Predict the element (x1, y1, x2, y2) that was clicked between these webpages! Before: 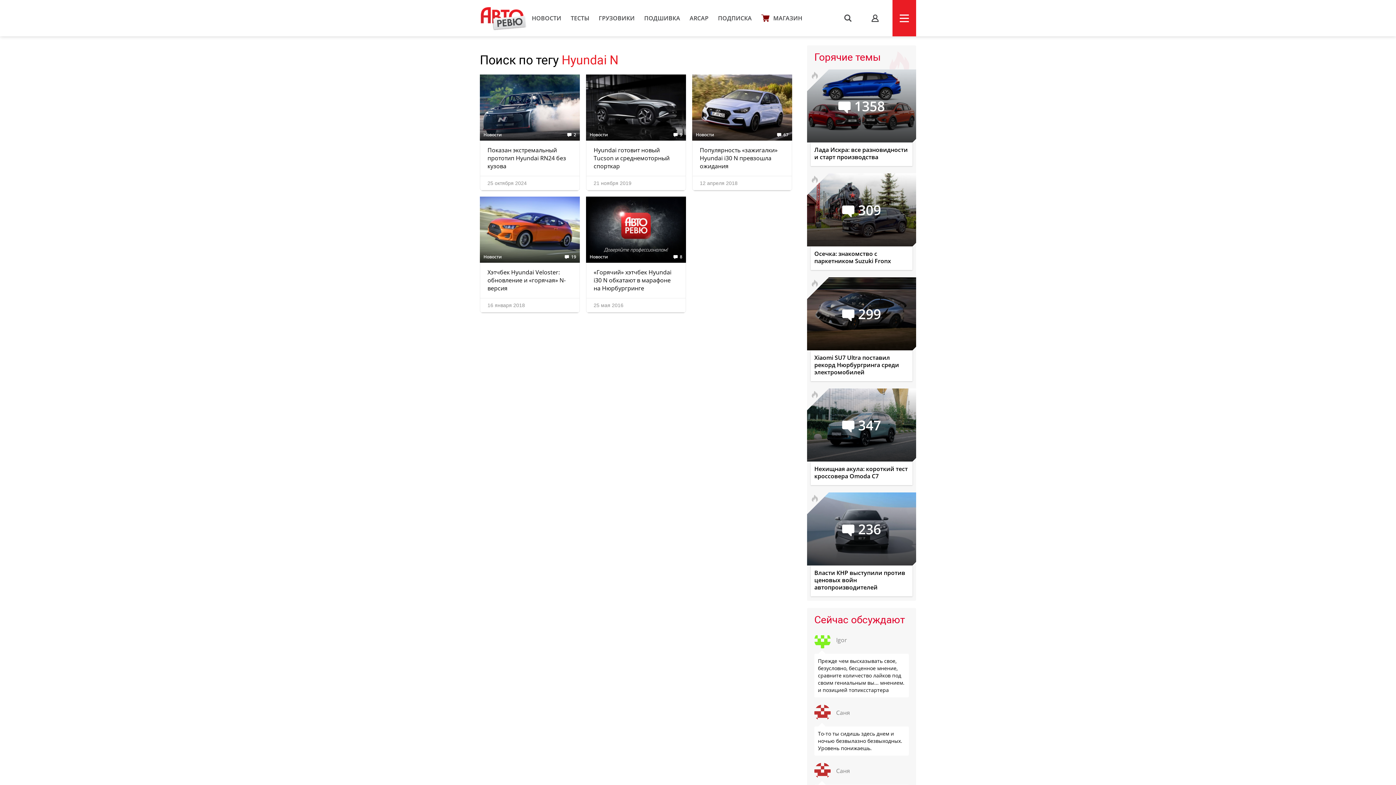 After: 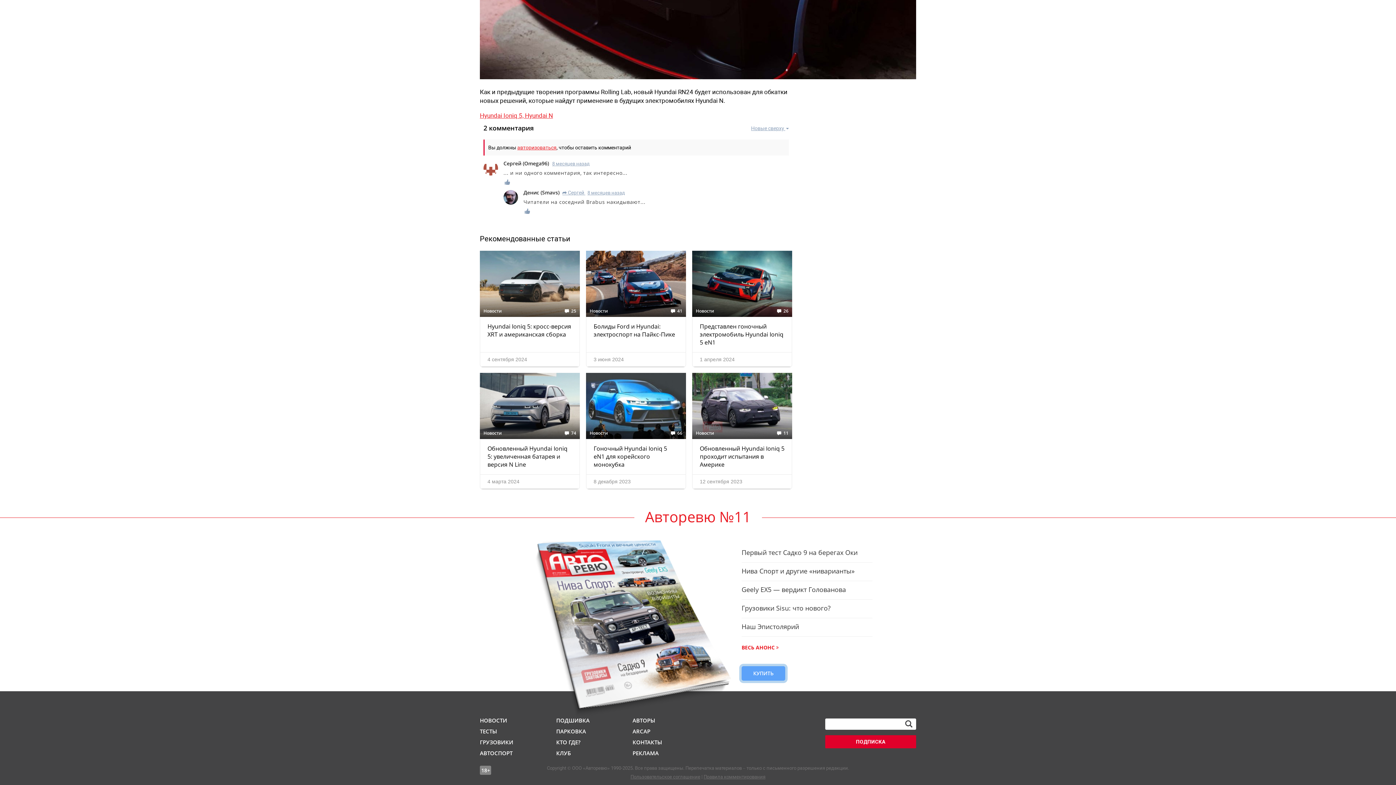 Action: label: 2 bbox: (567, 132, 576, 136)